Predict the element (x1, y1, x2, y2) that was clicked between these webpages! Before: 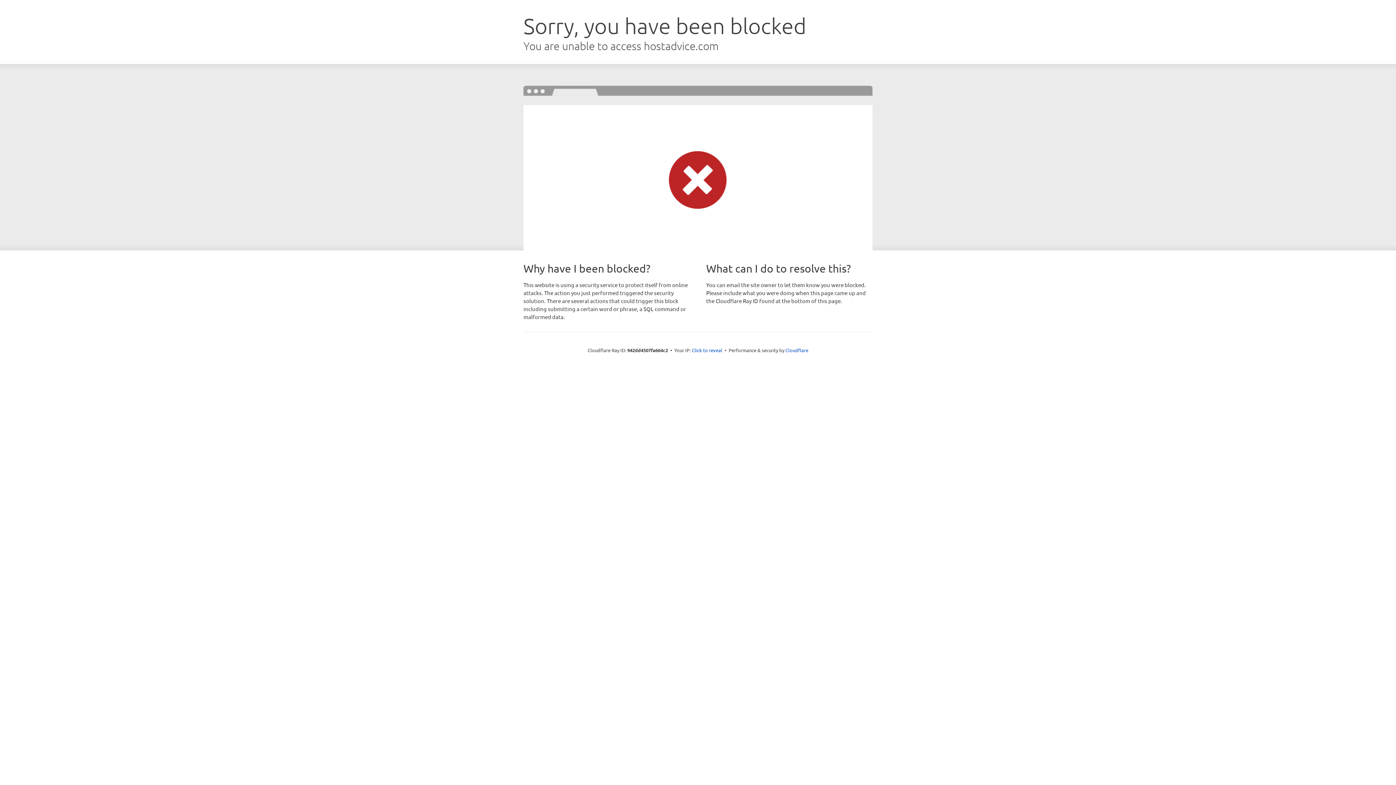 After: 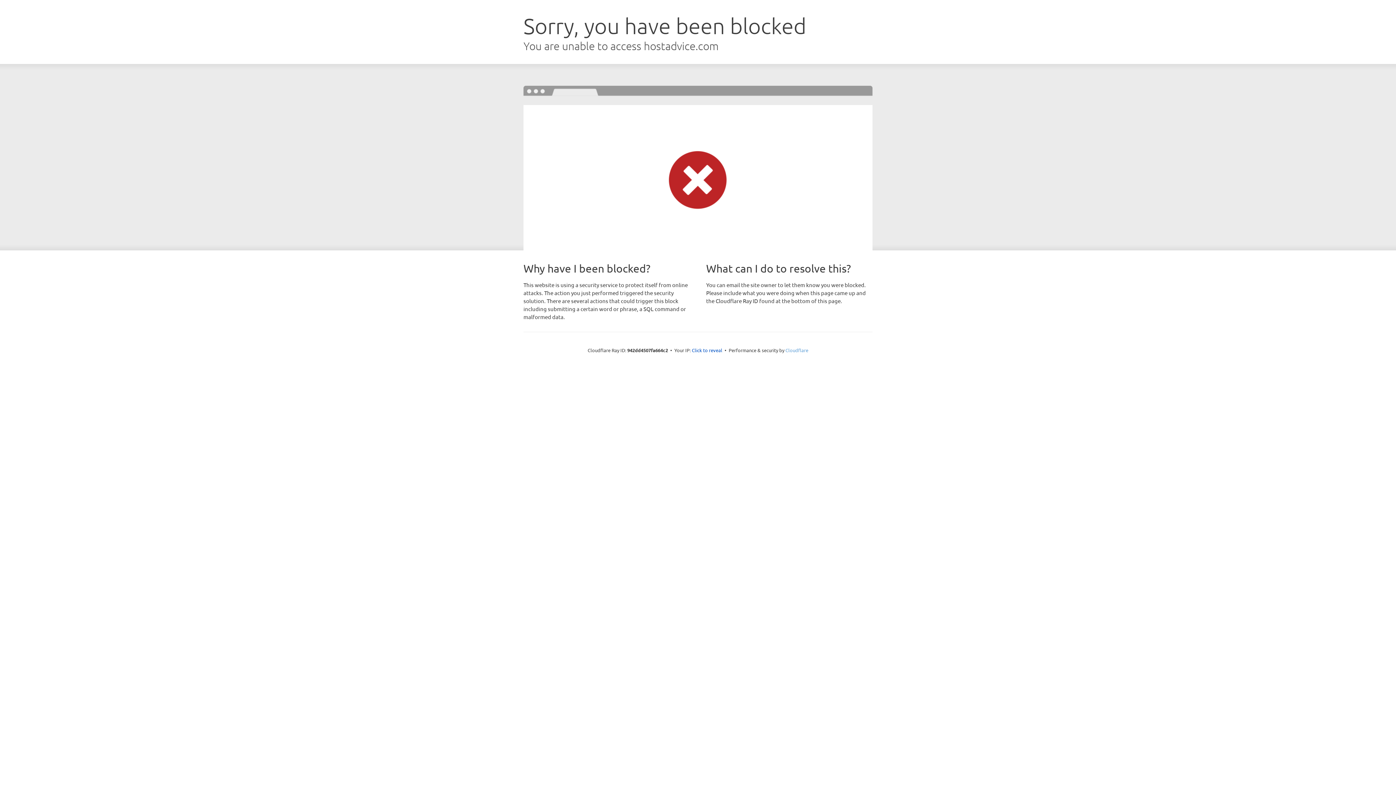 Action: label: Cloudflare bbox: (785, 347, 808, 353)